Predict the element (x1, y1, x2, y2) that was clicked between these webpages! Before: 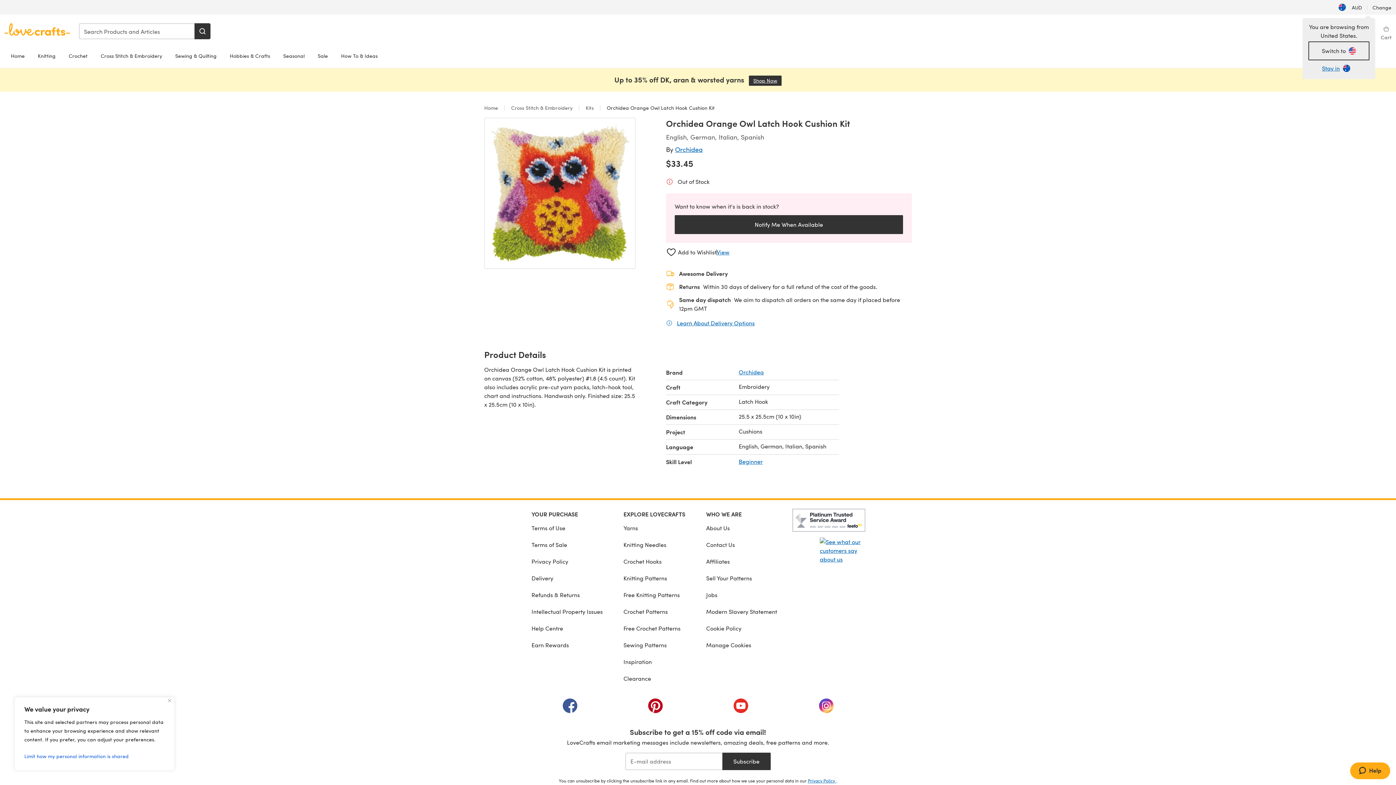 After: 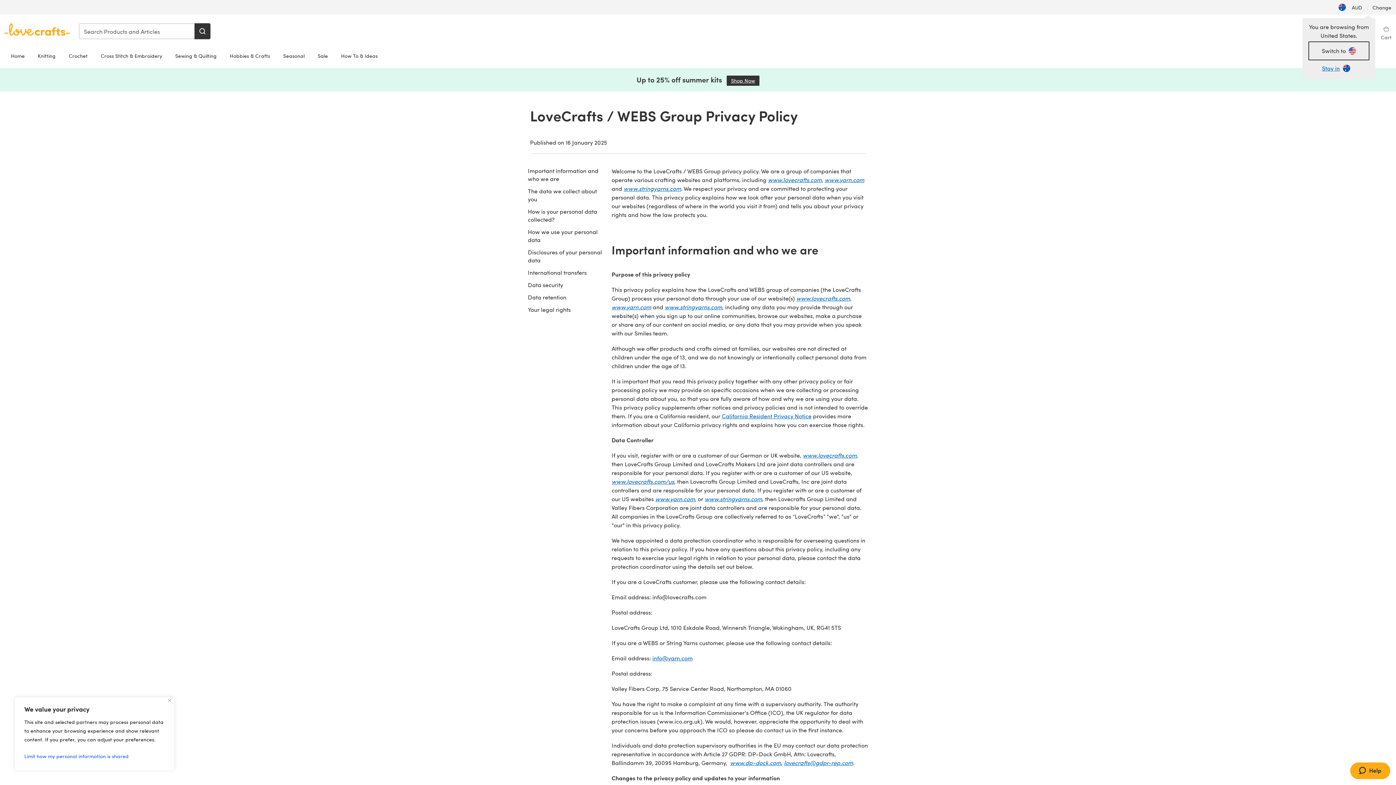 Action: bbox: (808, 778, 836, 784) label: Privacy Policy 